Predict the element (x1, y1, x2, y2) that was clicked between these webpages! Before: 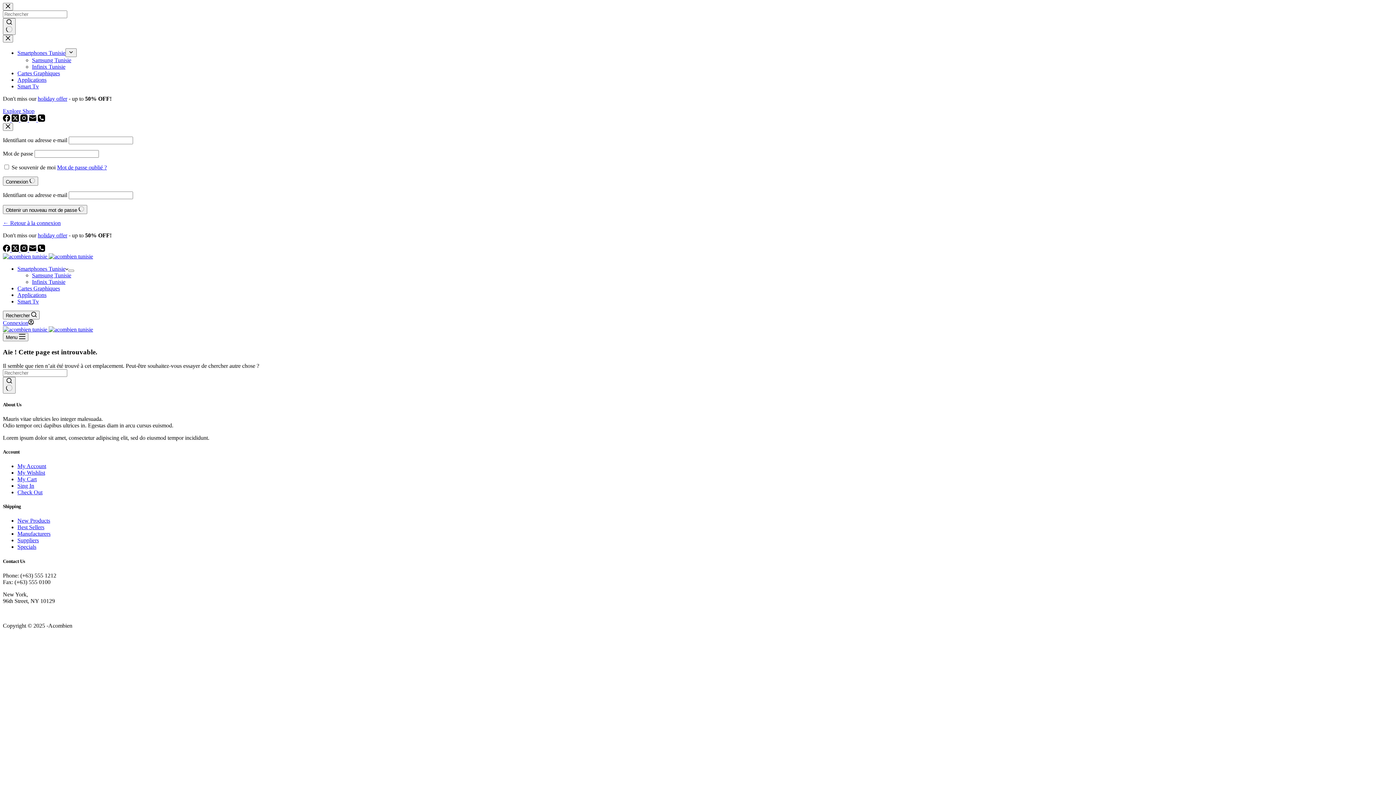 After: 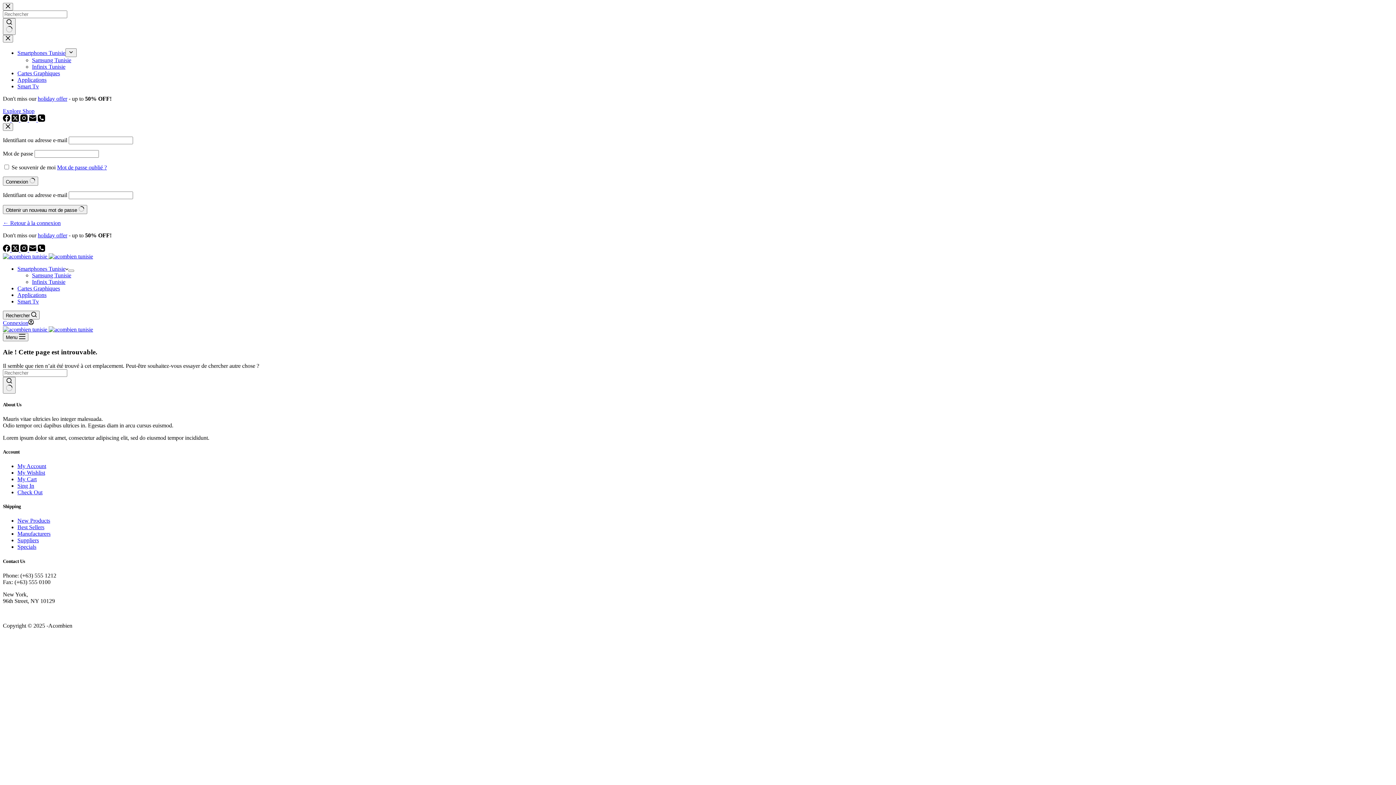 Action: label: Téléphone bbox: (37, 246, 45, 253)